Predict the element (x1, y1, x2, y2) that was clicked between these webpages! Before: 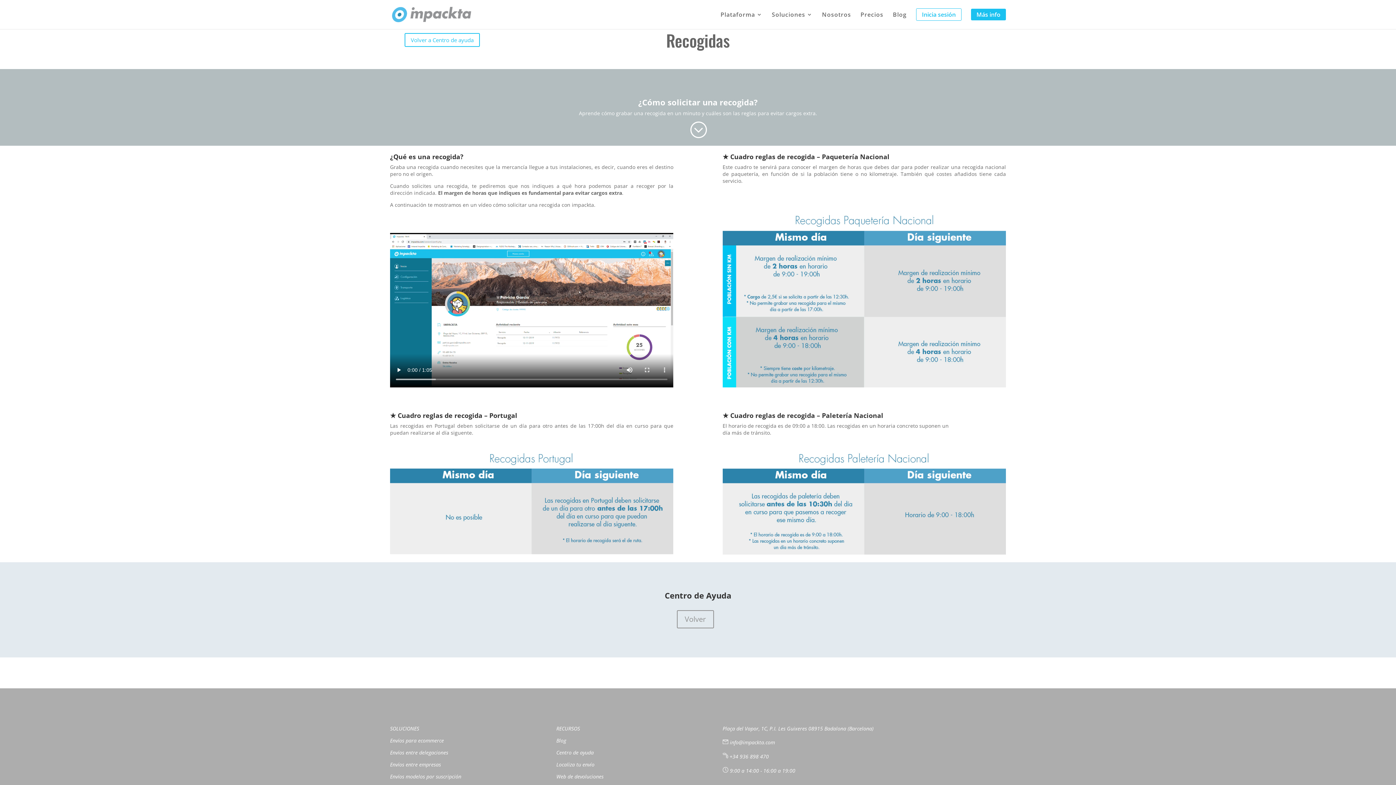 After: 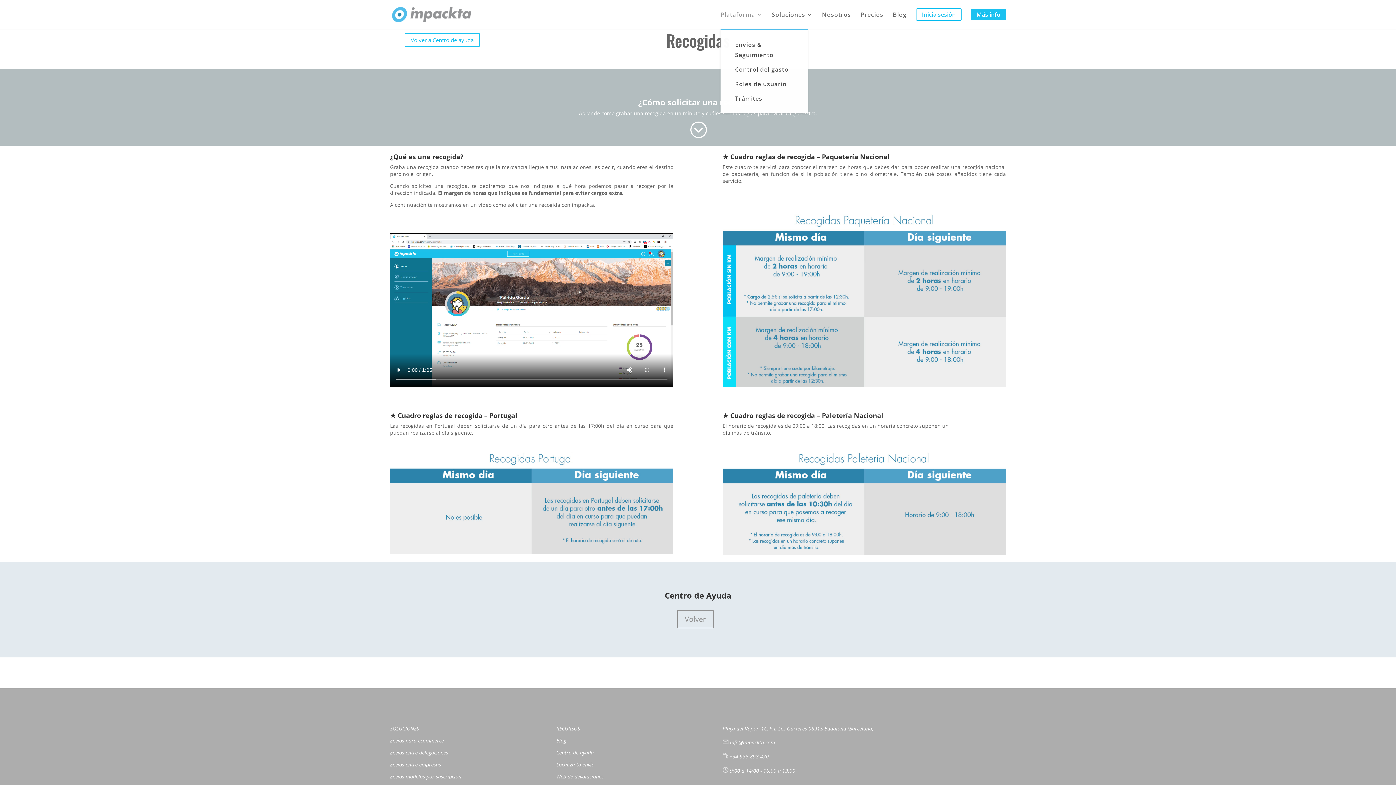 Action: bbox: (720, 12, 762, 29) label: Plataforma